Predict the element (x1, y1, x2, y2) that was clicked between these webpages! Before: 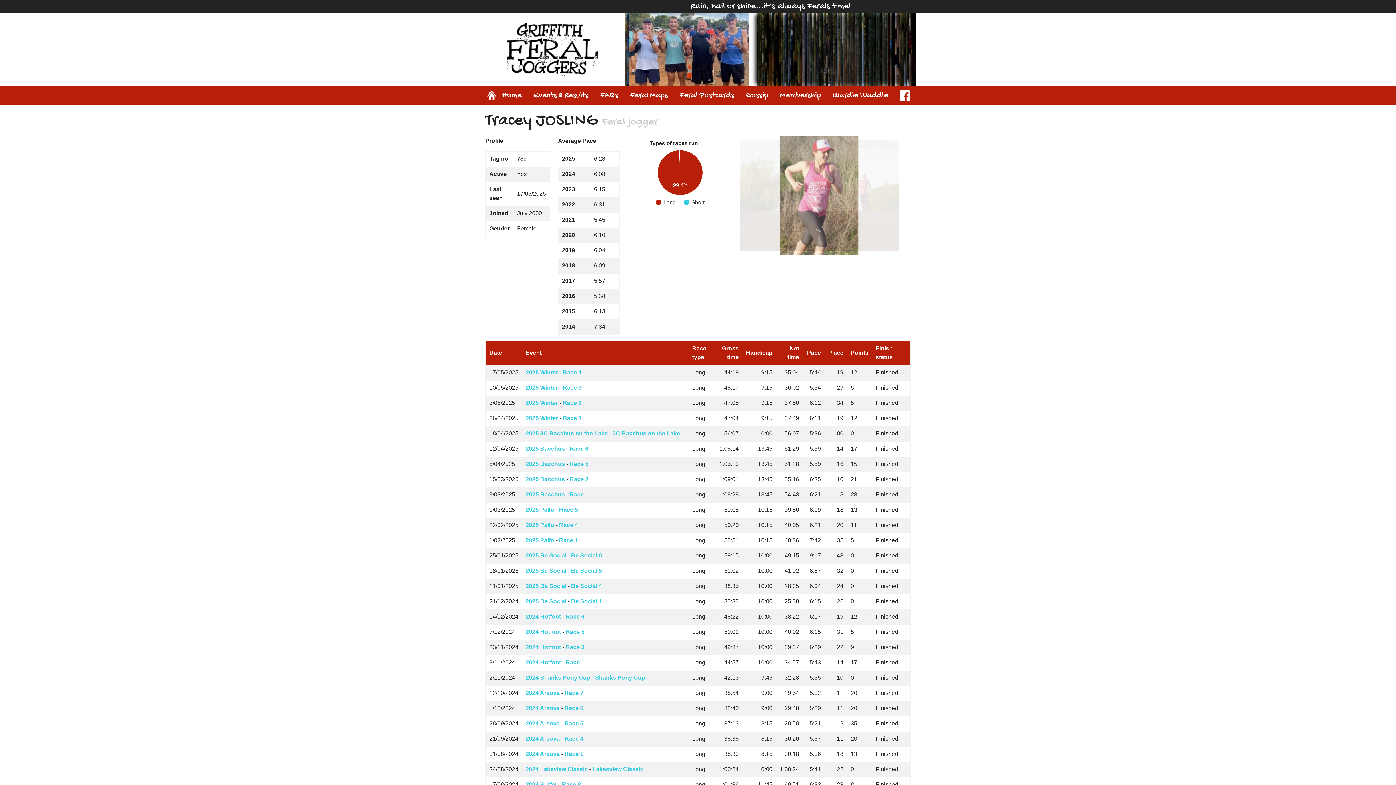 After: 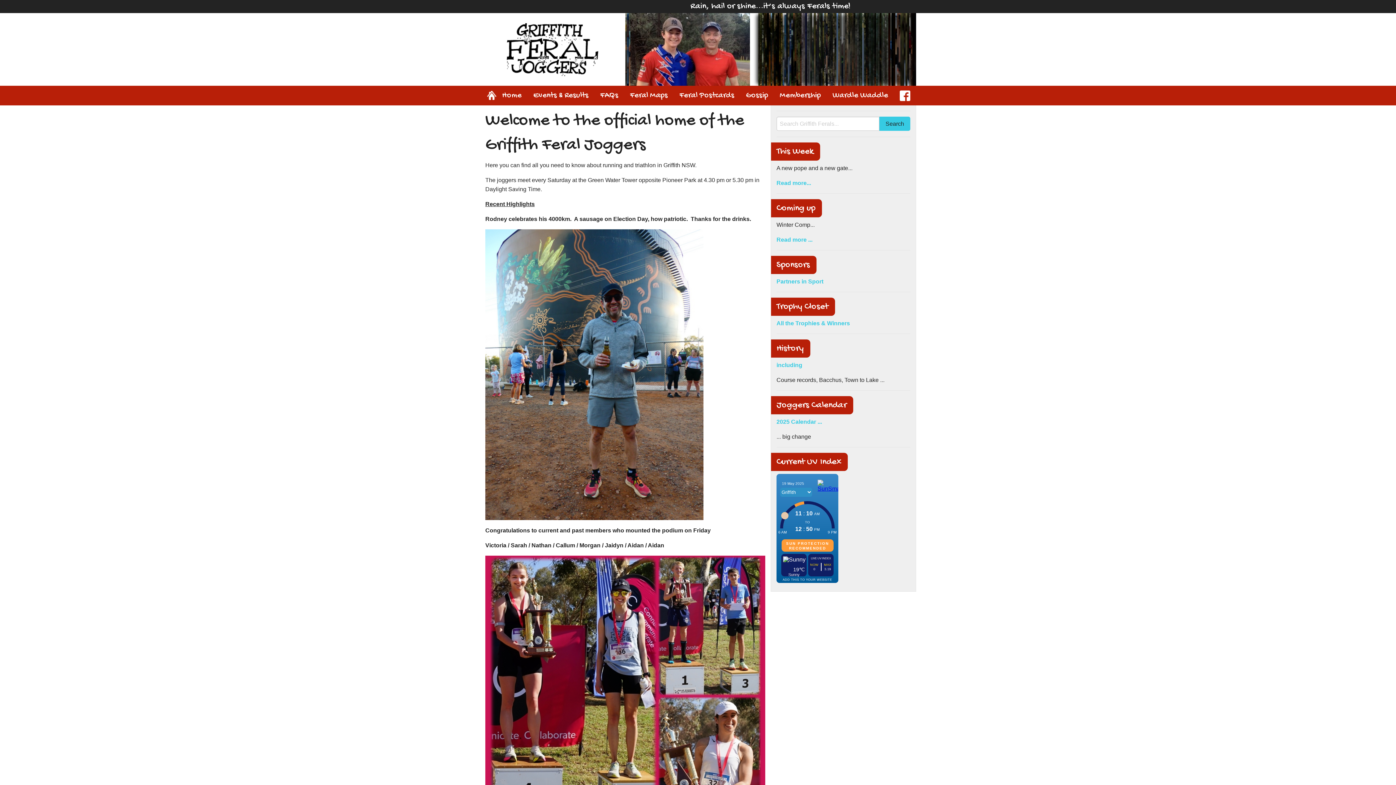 Action: bbox: (487, 85, 498, 105) label: Home